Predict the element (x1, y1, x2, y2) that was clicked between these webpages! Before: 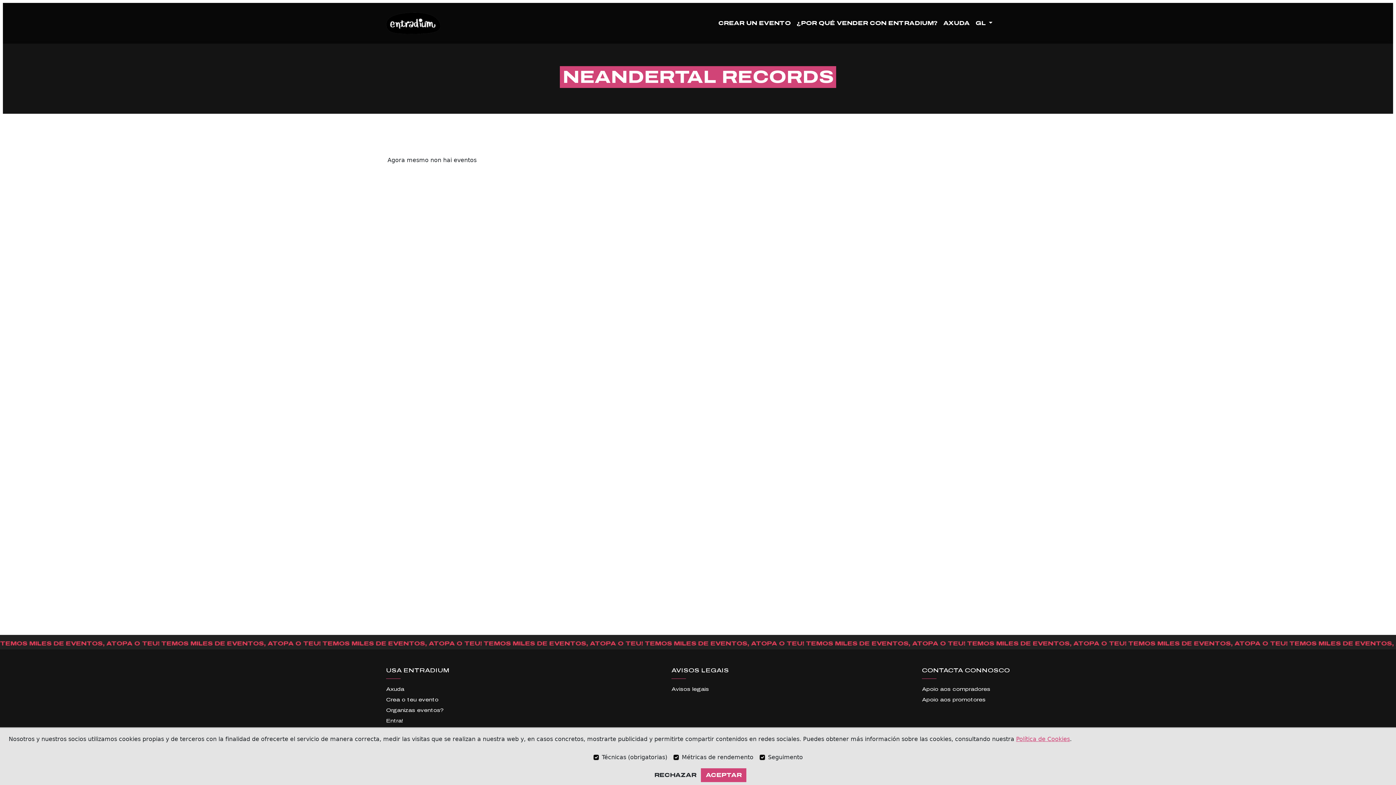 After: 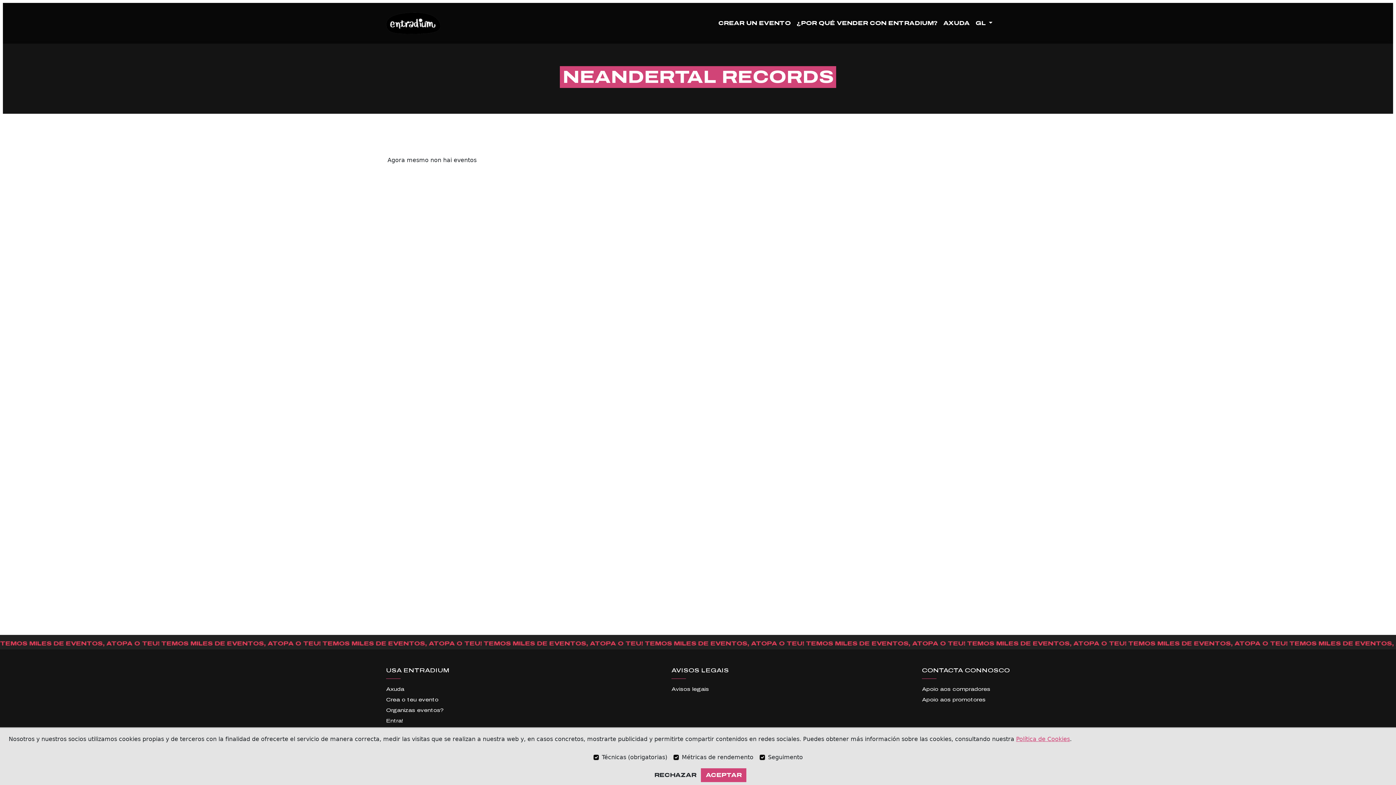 Action: bbox: (1016, 737, 1070, 741) label: Política de Cookies